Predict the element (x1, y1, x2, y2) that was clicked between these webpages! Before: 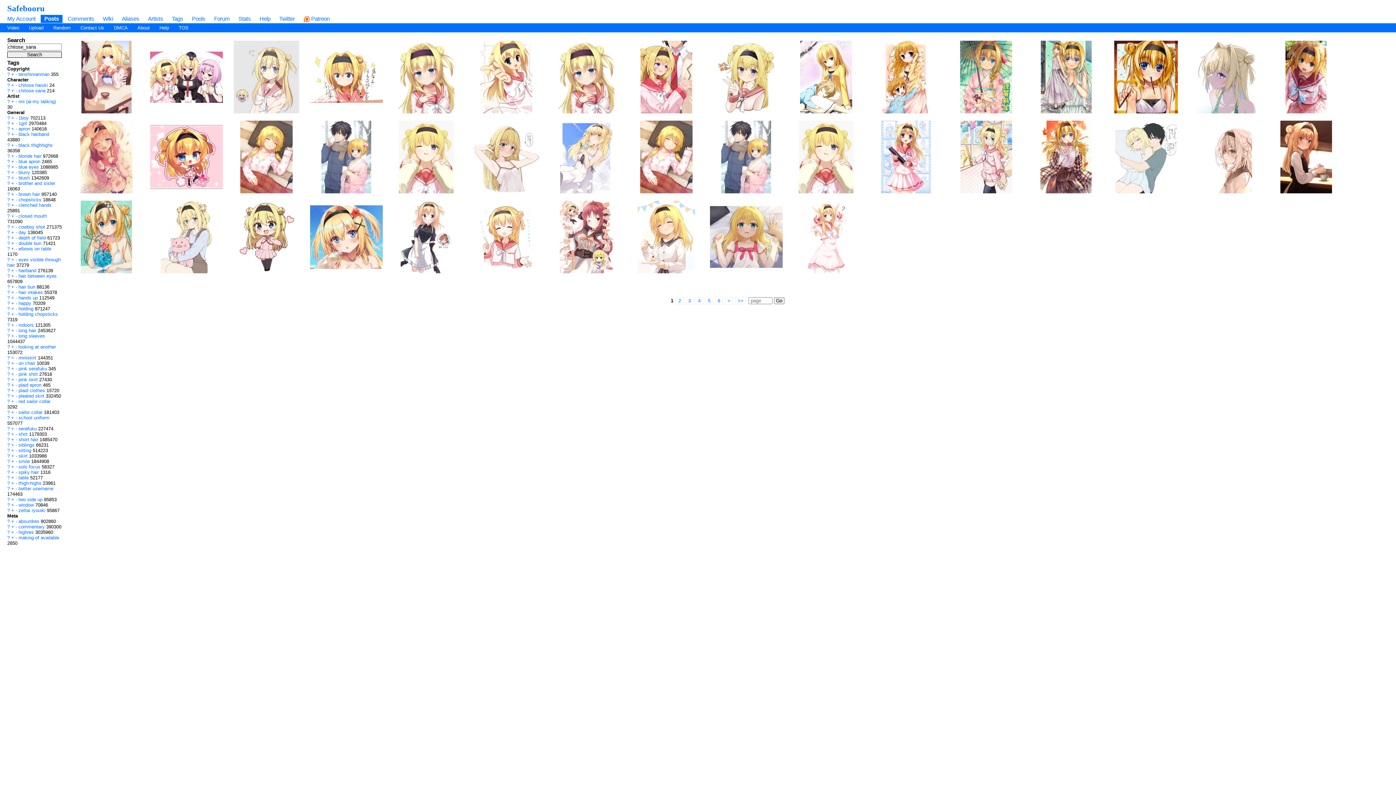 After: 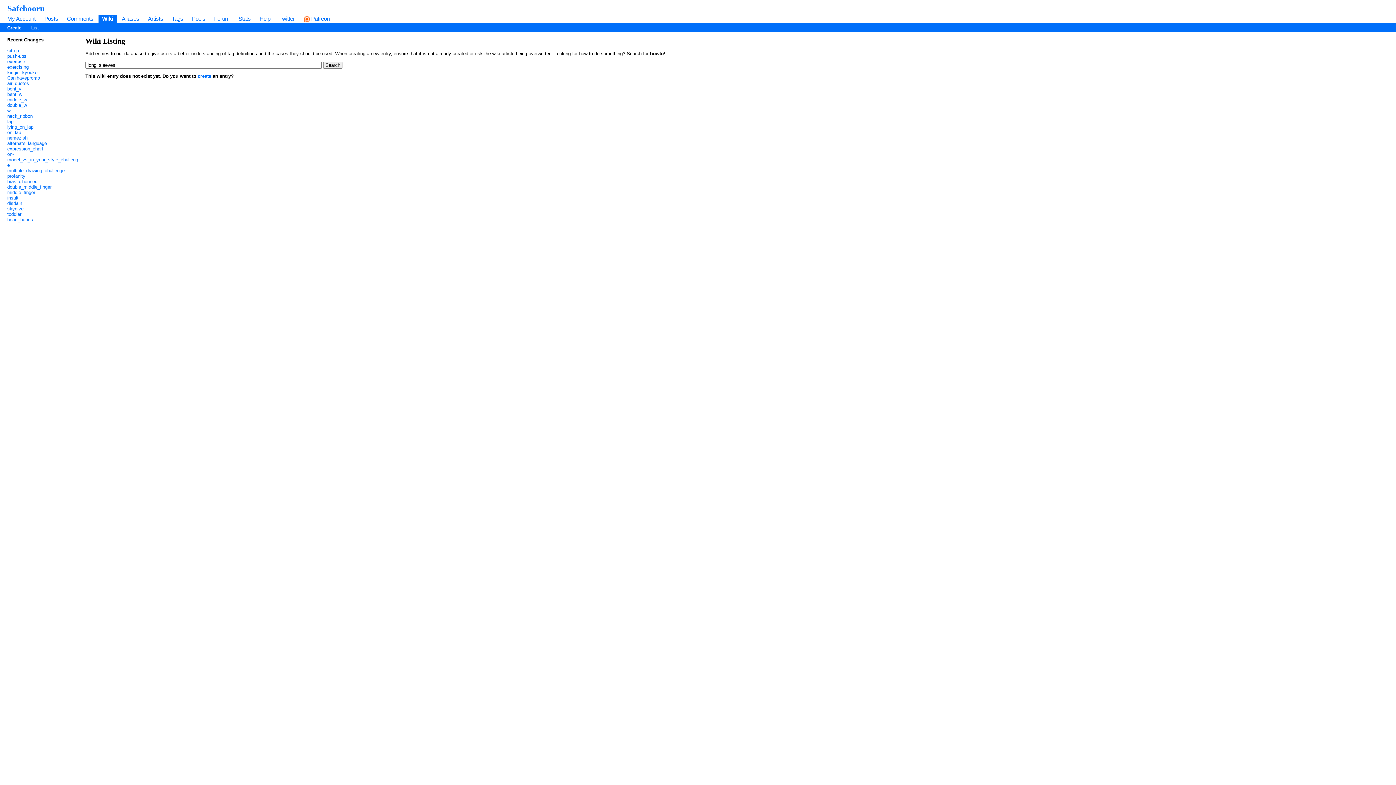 Action: bbox: (7, 333, 9, 338) label: ?